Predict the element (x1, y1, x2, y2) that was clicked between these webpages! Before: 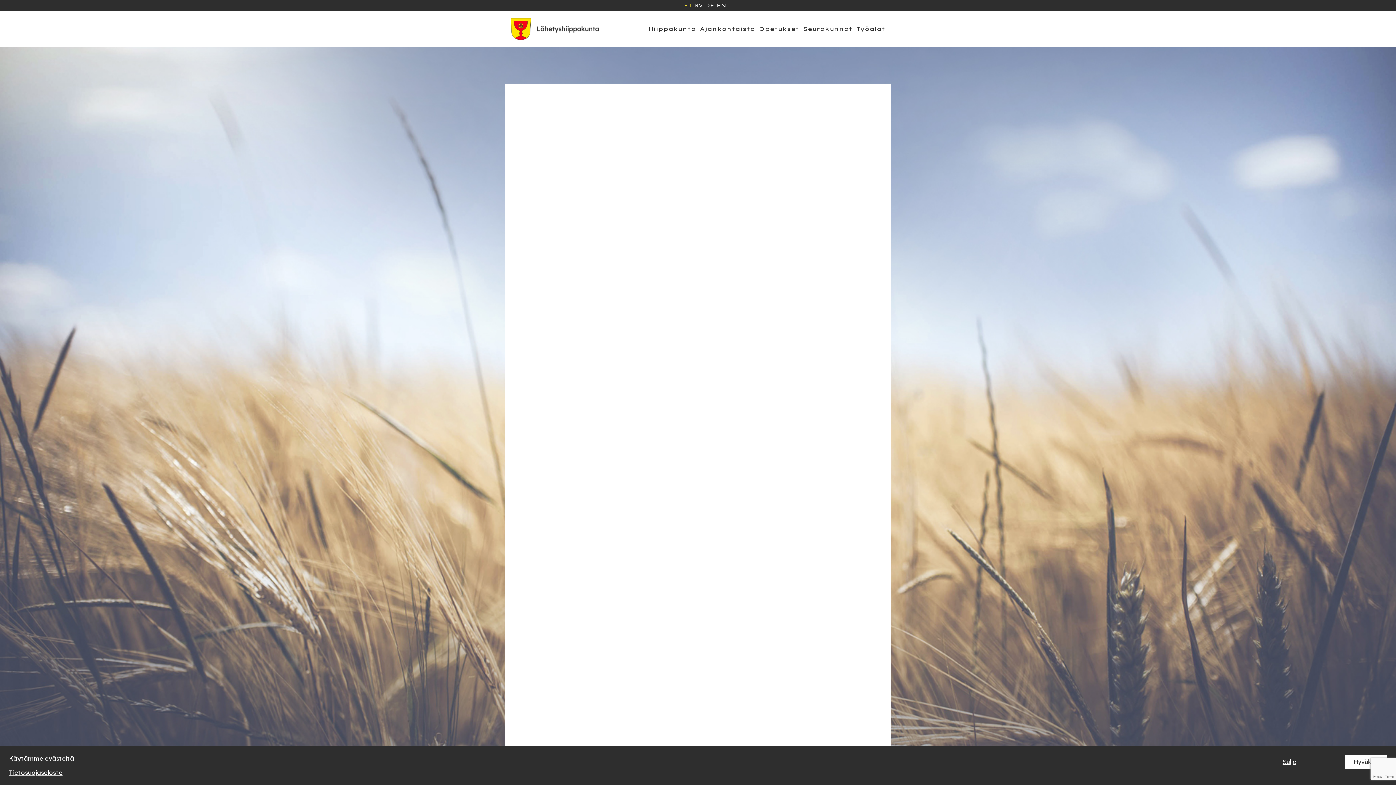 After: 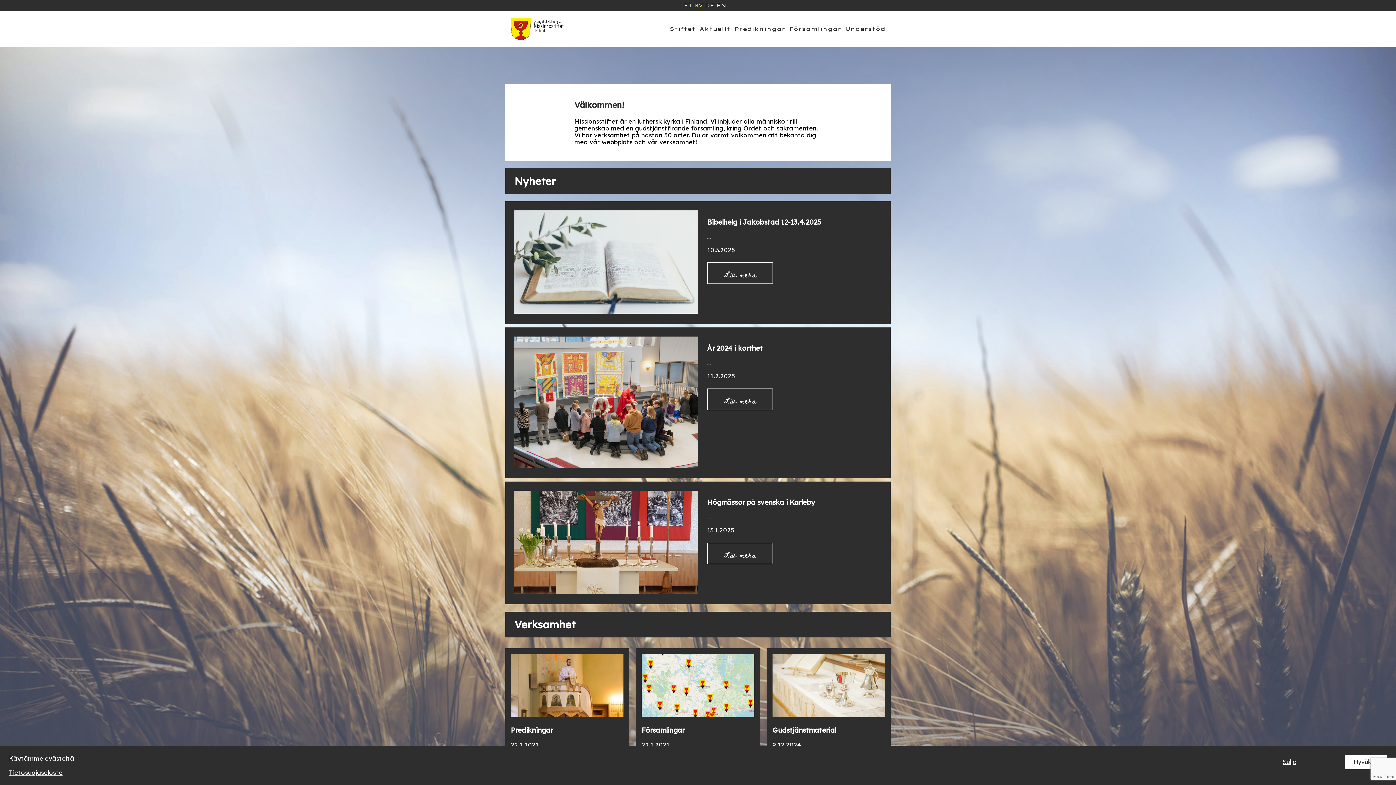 Action: bbox: (694, 2, 703, 8) label: SV